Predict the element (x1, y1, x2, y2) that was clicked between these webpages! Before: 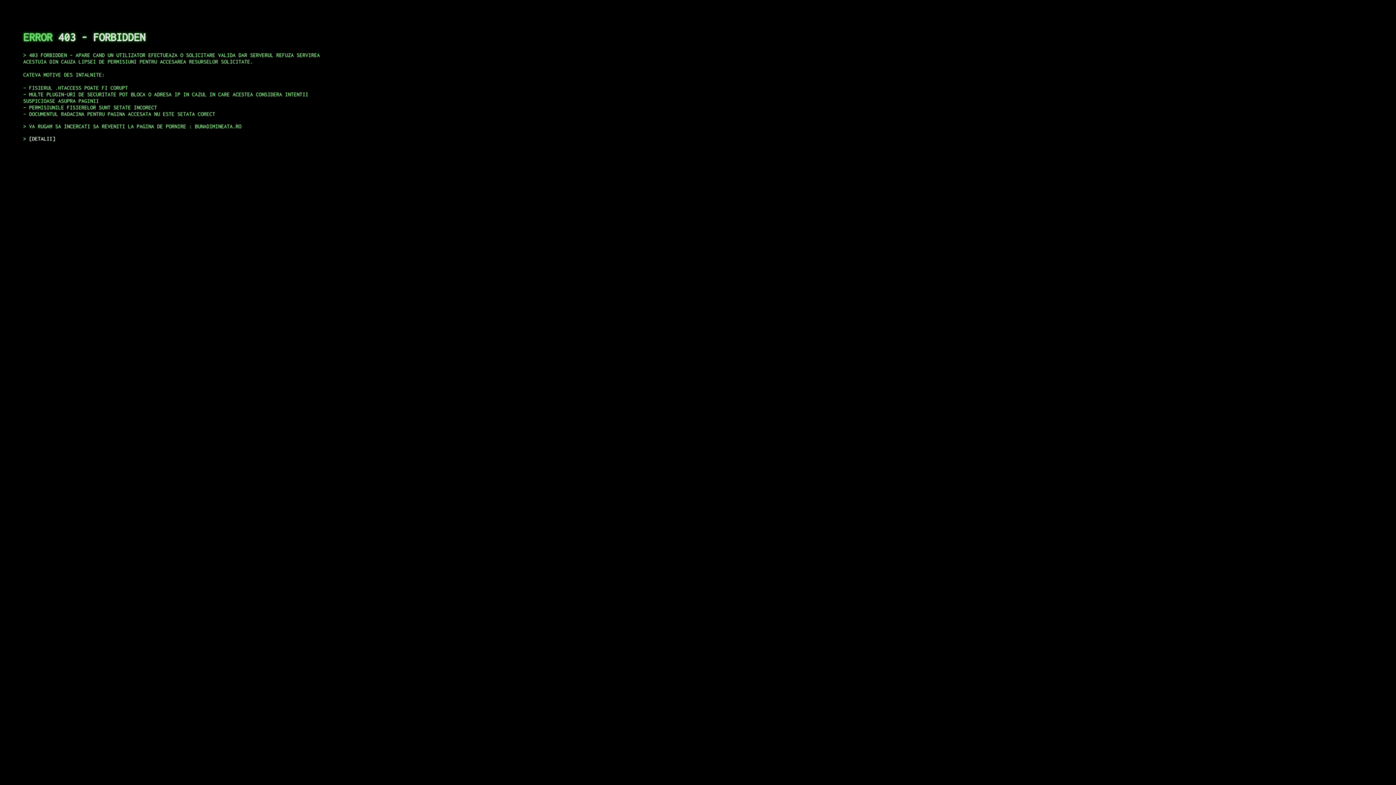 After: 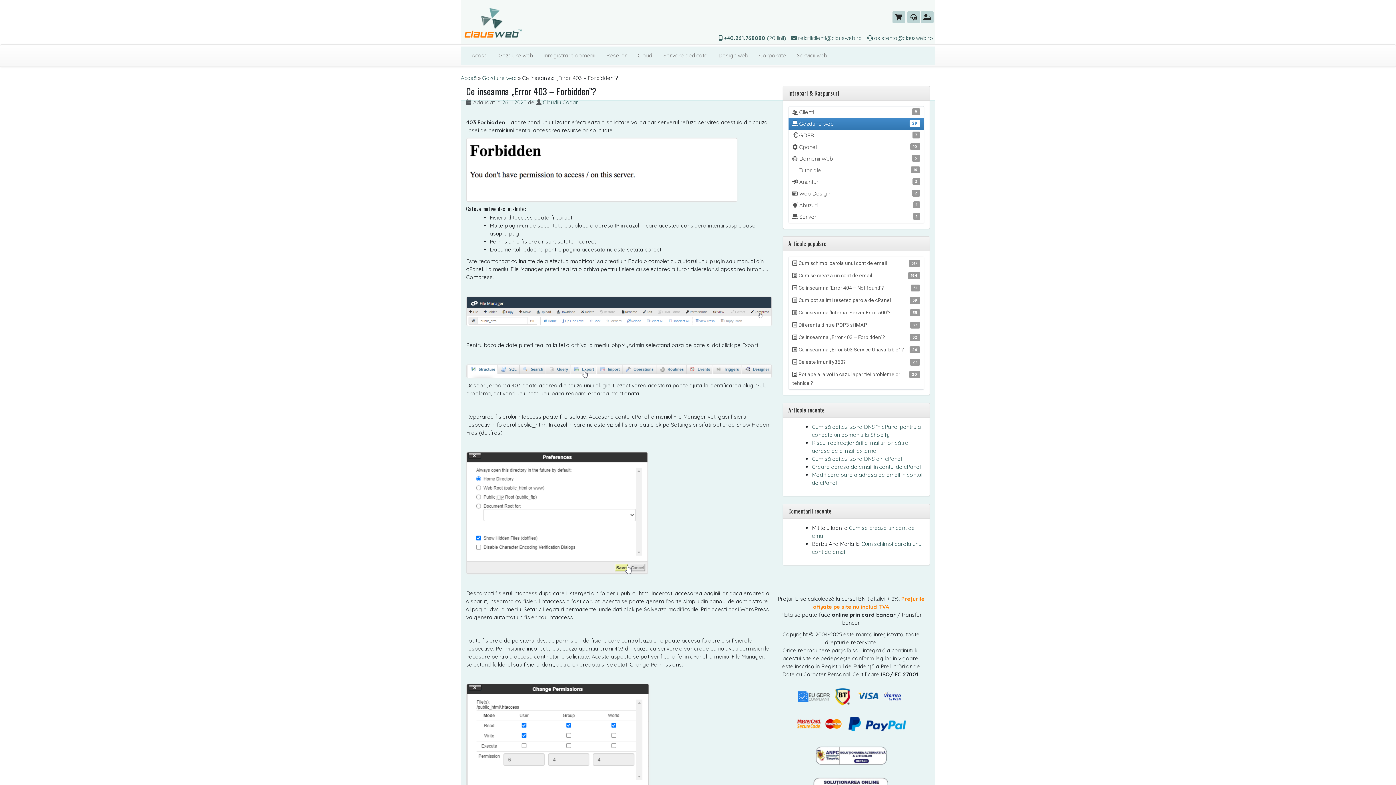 Action: bbox: (29, 135, 55, 141) label: DETALII